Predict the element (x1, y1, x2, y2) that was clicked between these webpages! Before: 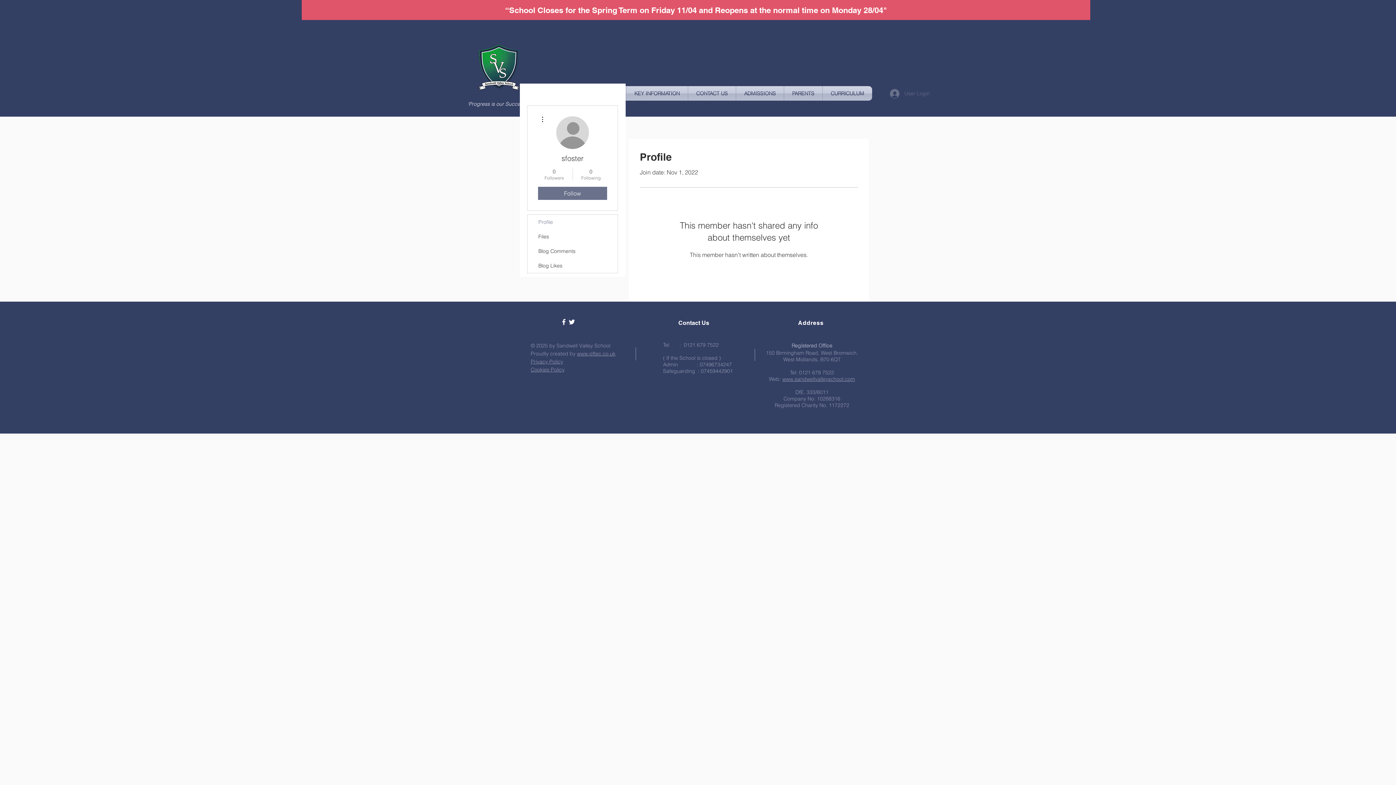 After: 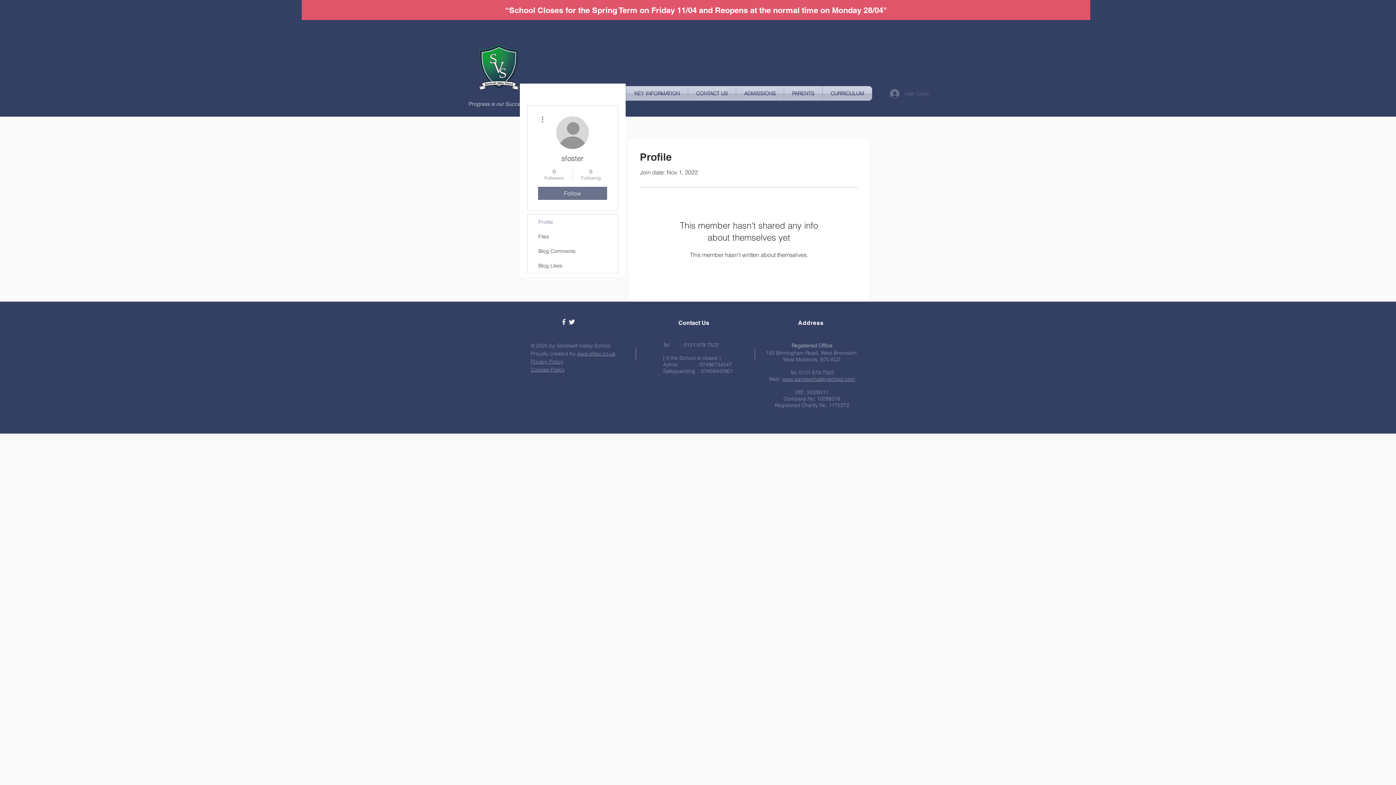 Action: label: Profile bbox: (527, 214, 617, 229)